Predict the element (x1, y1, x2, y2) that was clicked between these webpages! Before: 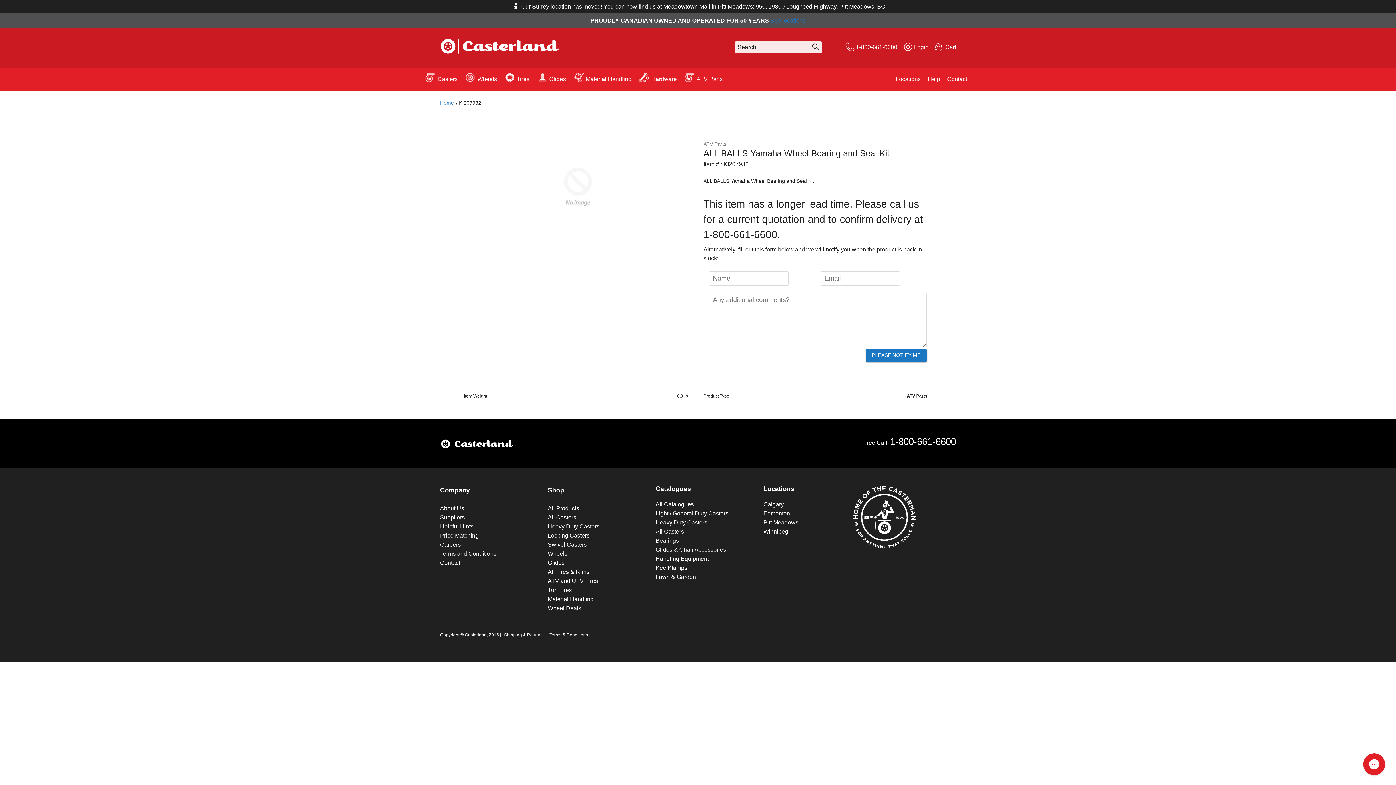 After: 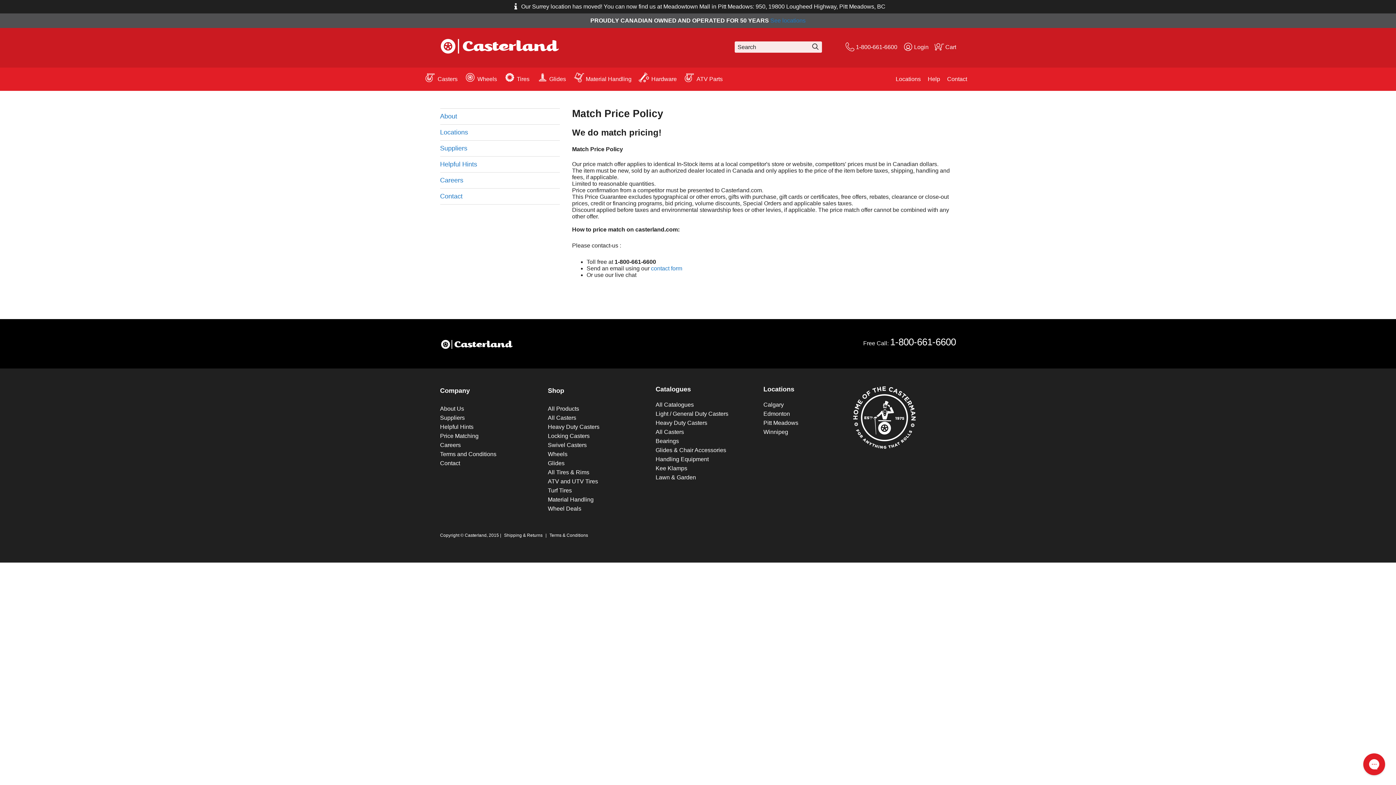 Action: label: Price Matching bbox: (440, 532, 478, 538)